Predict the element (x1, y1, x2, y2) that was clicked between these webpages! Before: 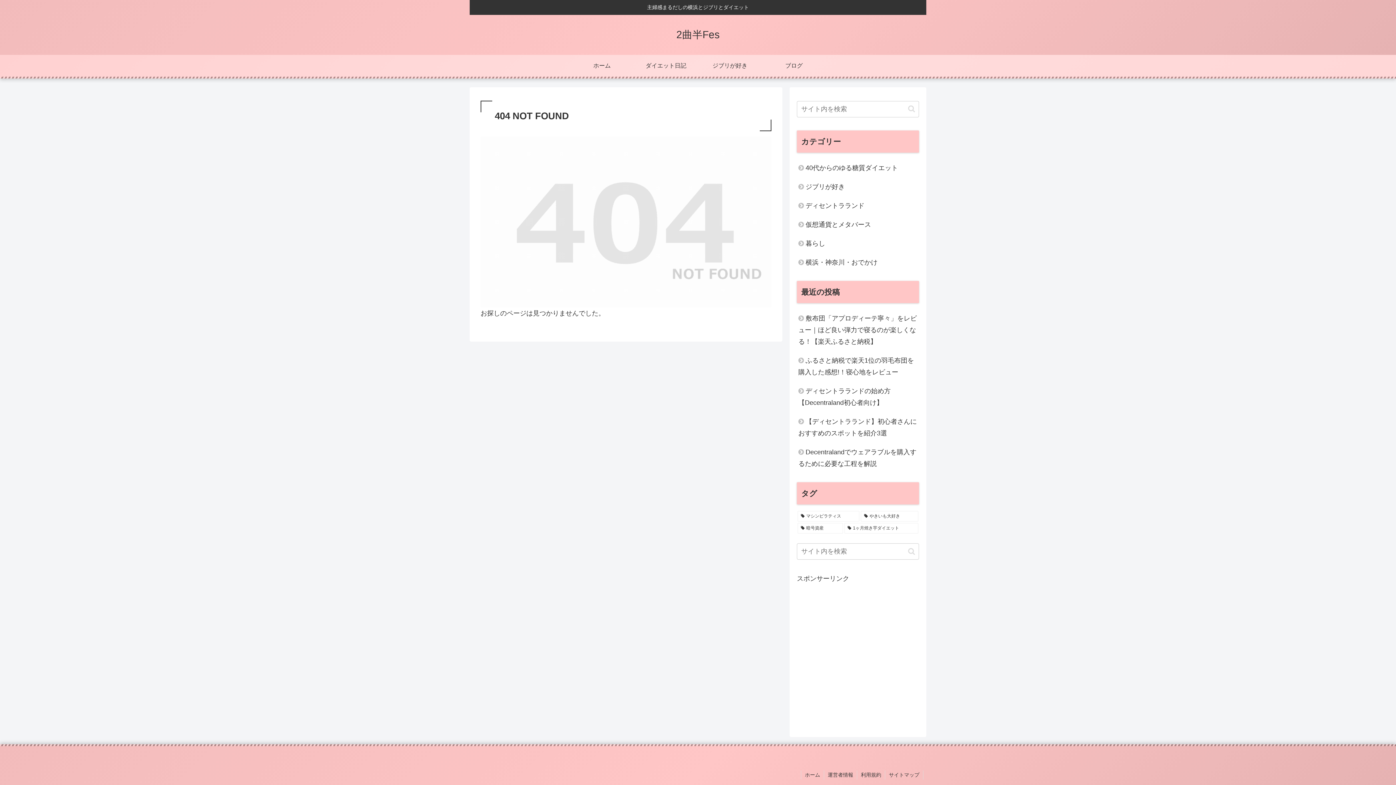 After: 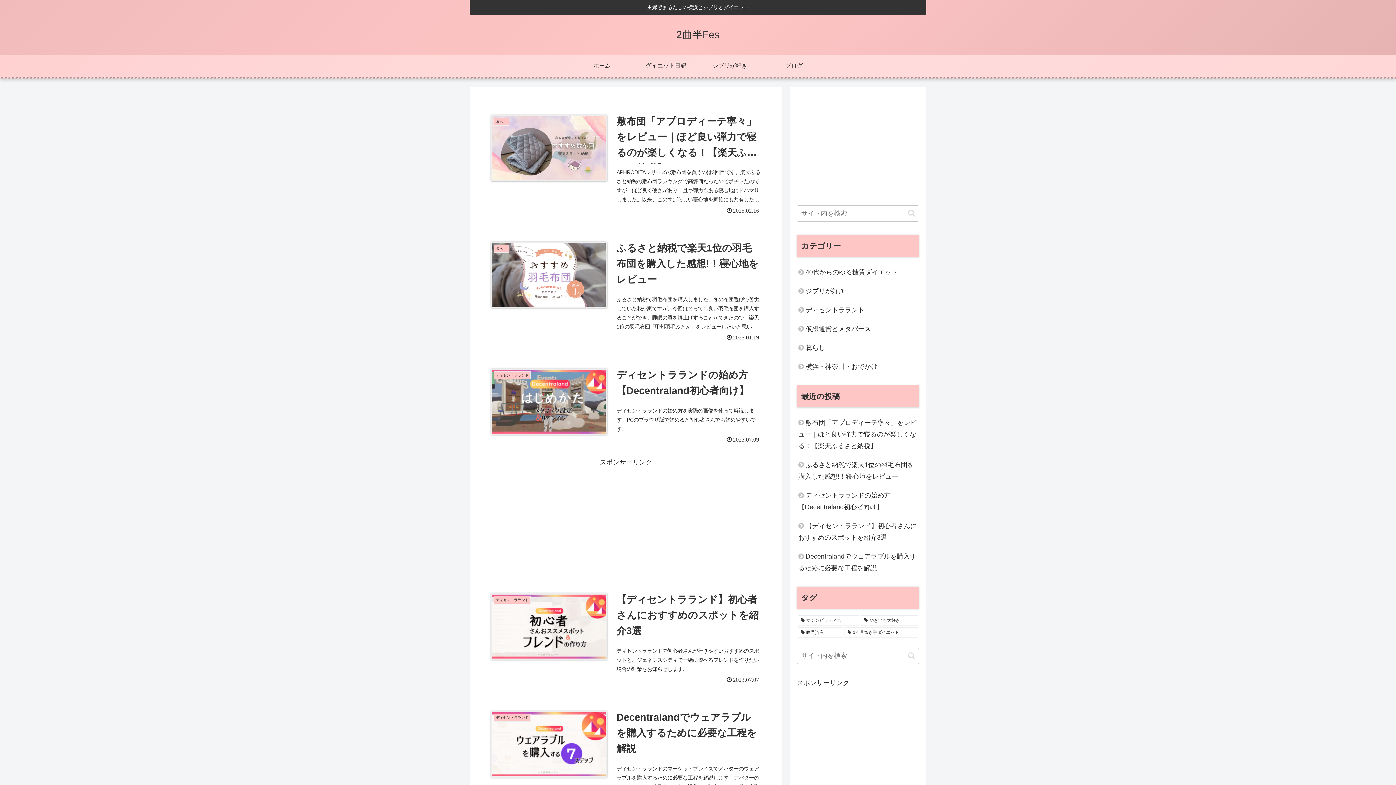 Action: label: ホーム bbox: (801, 771, 824, 780)